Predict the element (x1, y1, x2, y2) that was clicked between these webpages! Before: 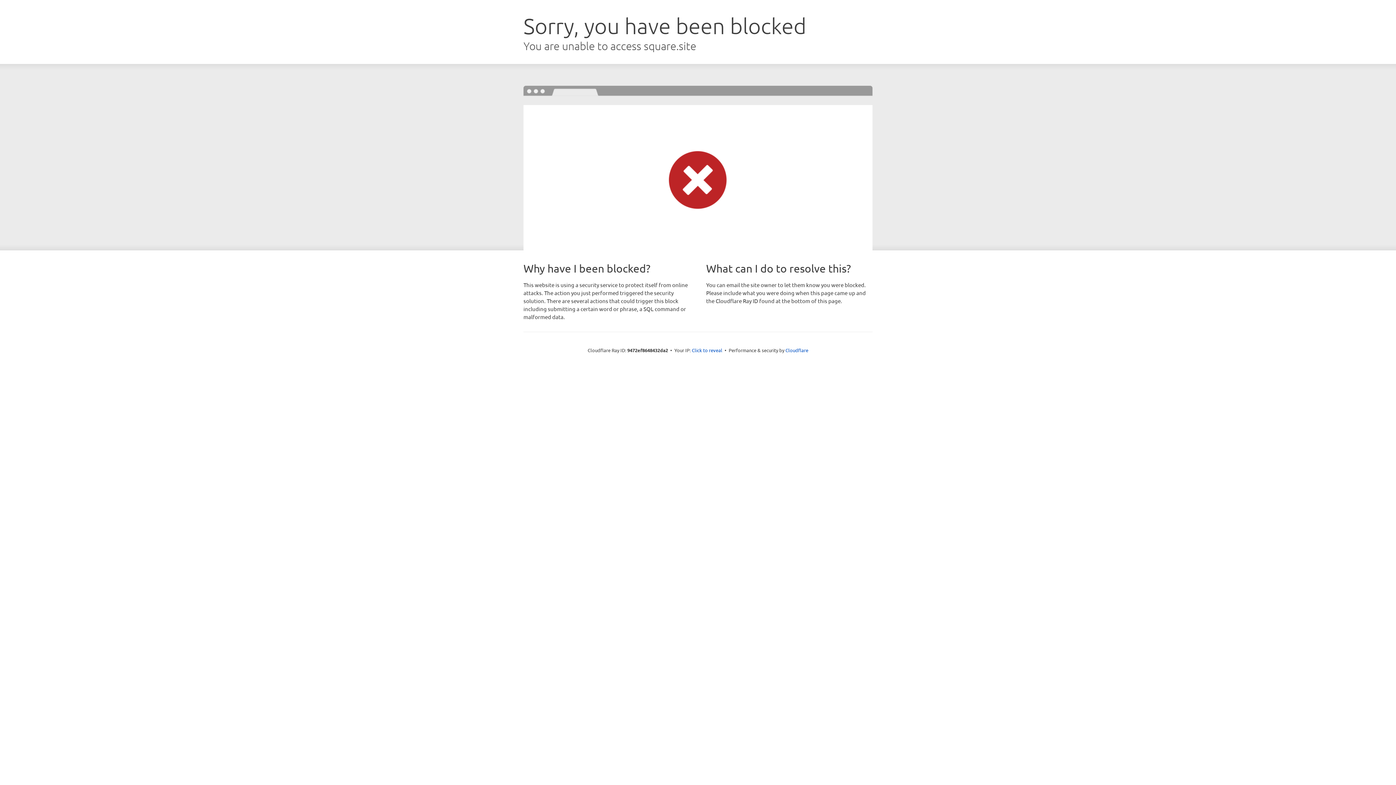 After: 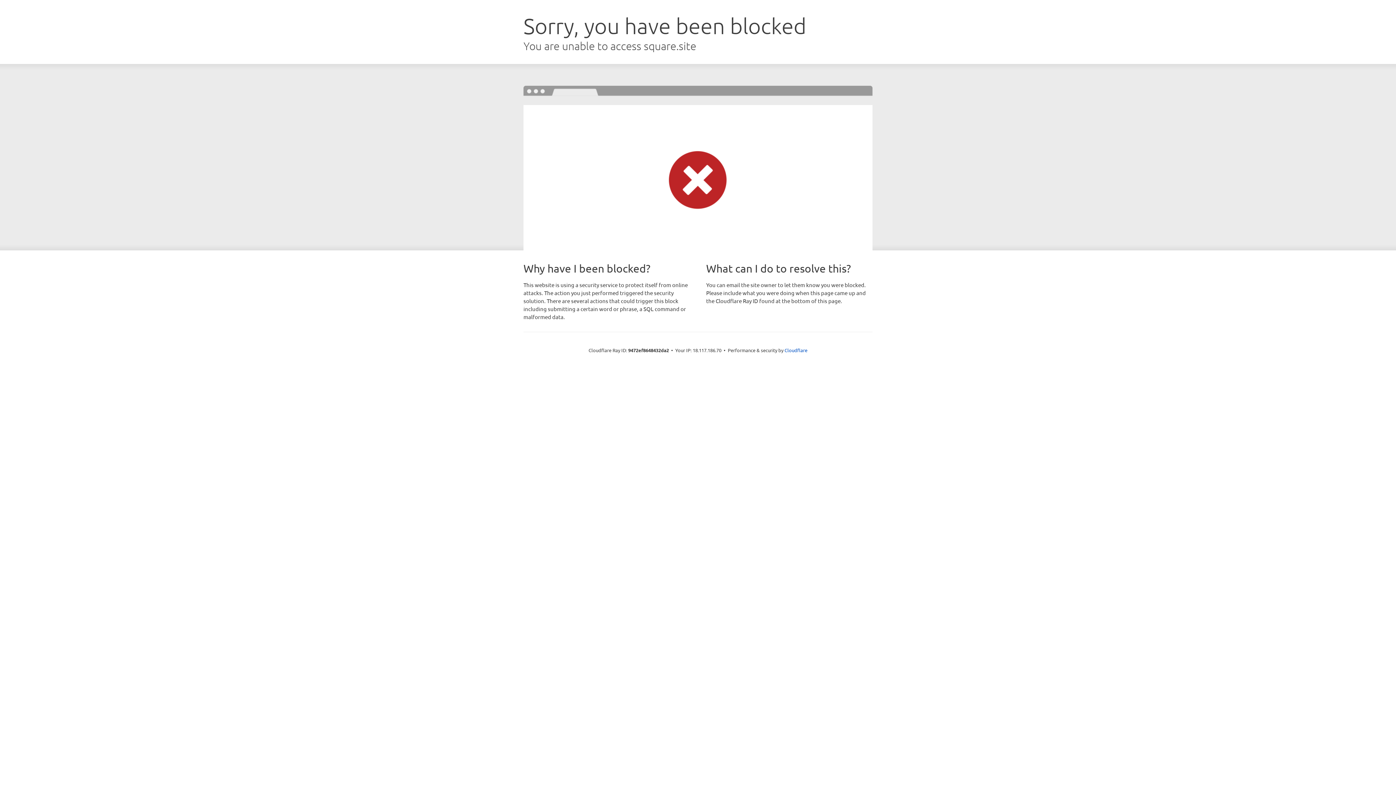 Action: label: Click to reveal bbox: (692, 346, 722, 353)